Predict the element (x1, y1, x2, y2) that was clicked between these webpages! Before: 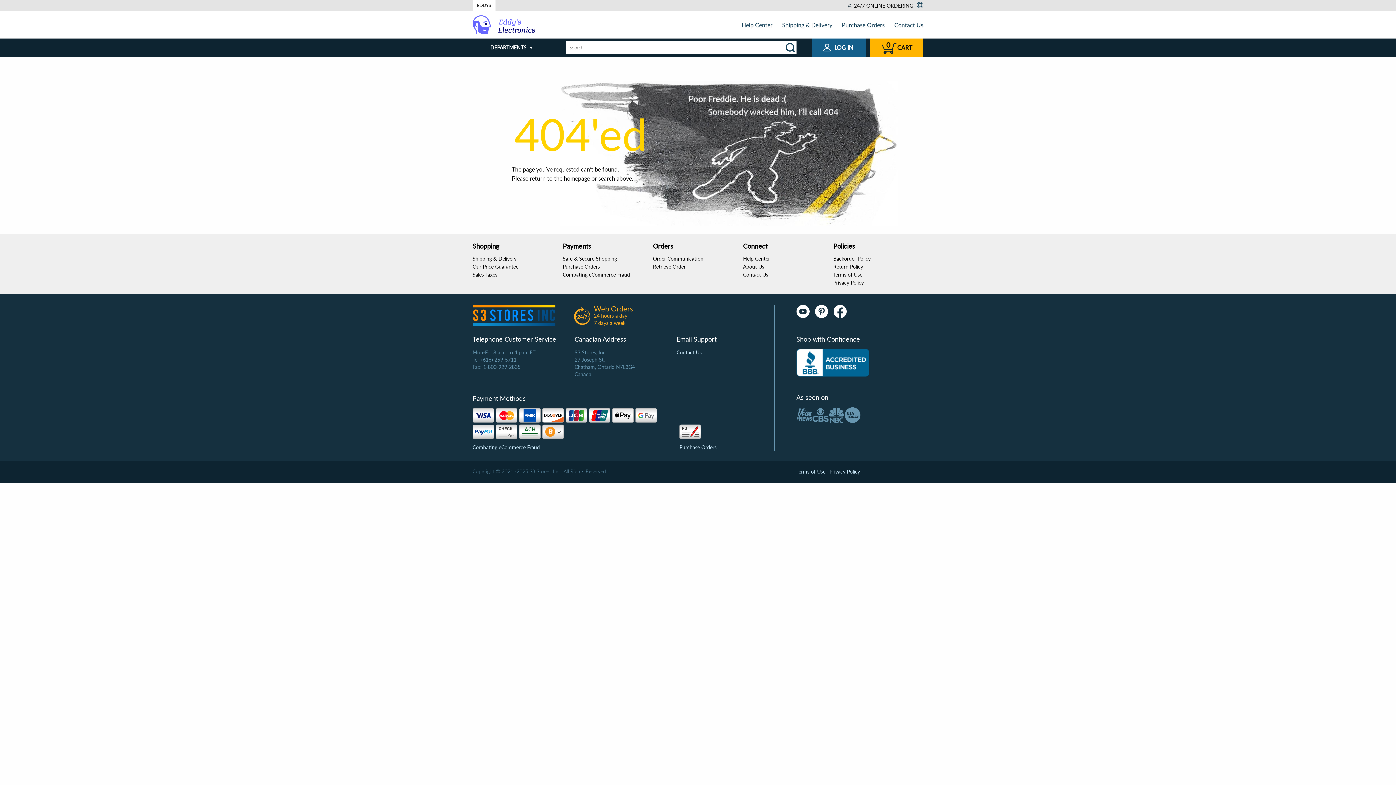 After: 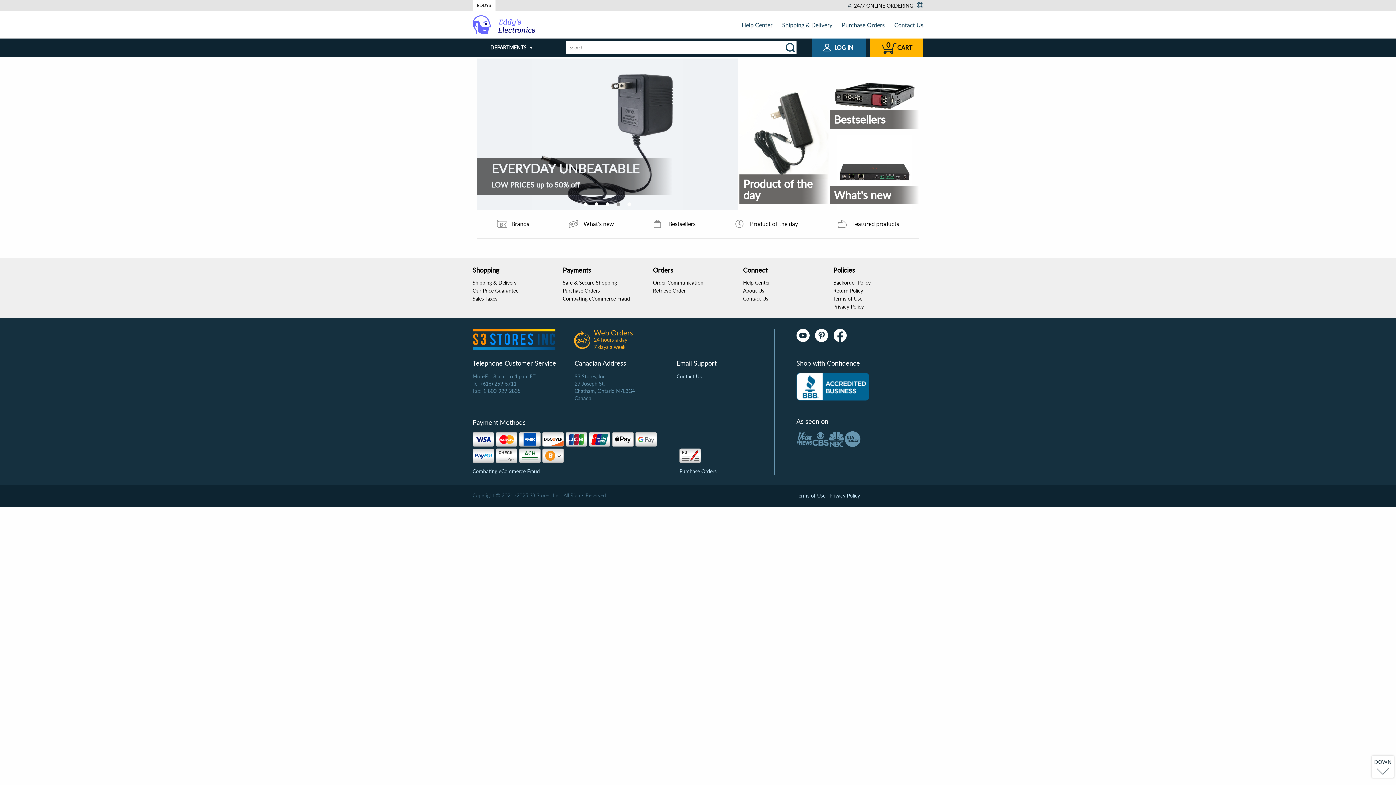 Action: bbox: (784, 41, 797, 54)